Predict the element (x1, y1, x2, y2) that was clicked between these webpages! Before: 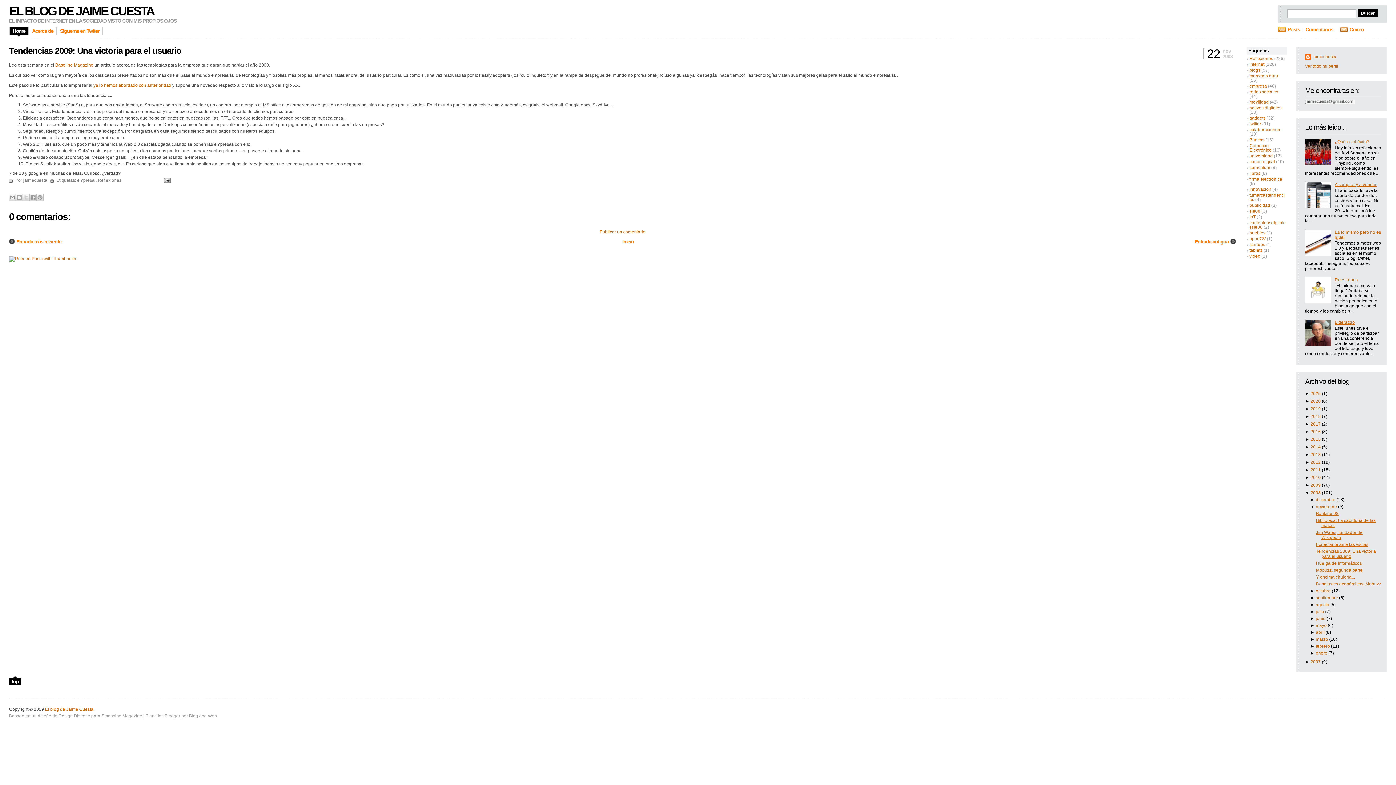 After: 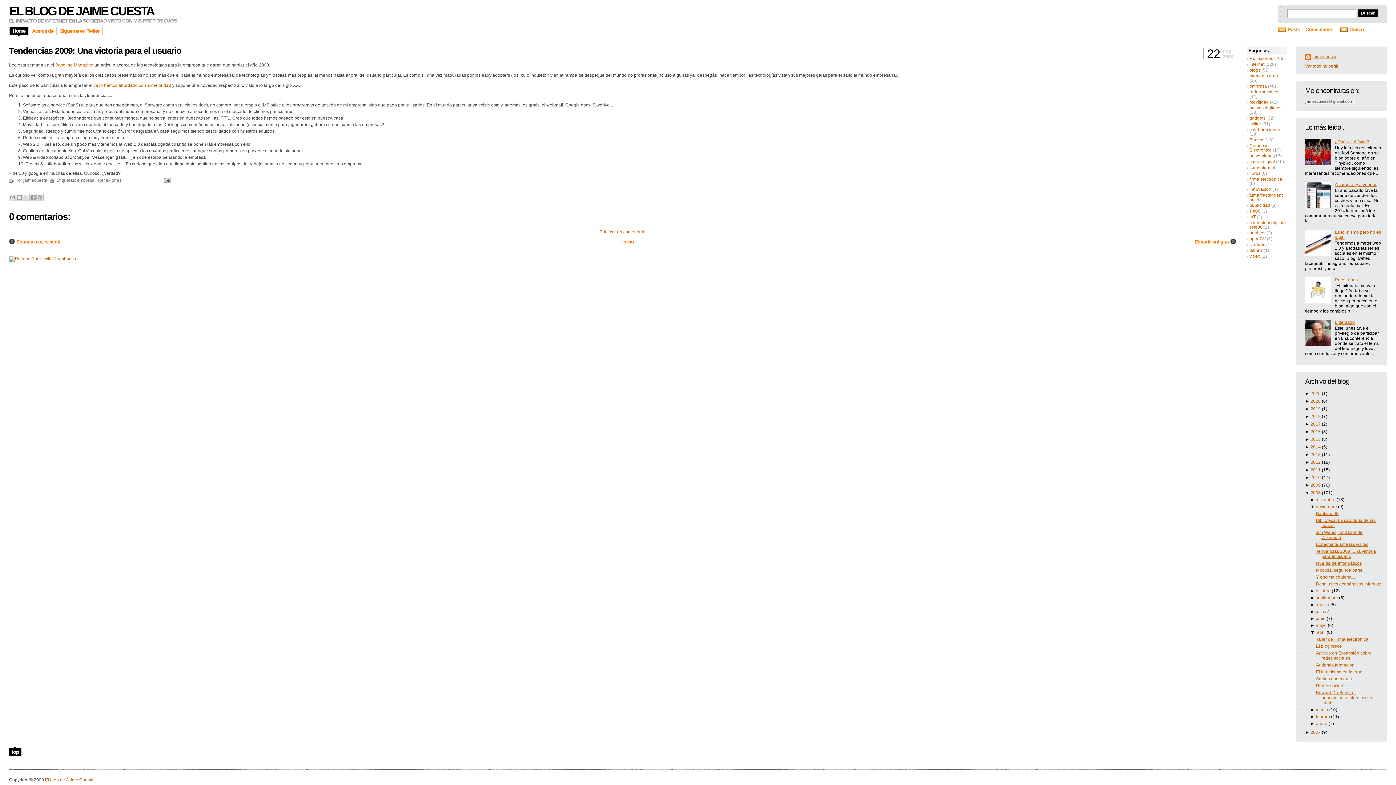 Action: bbox: (1310, 630, 1316, 635) label: ► 